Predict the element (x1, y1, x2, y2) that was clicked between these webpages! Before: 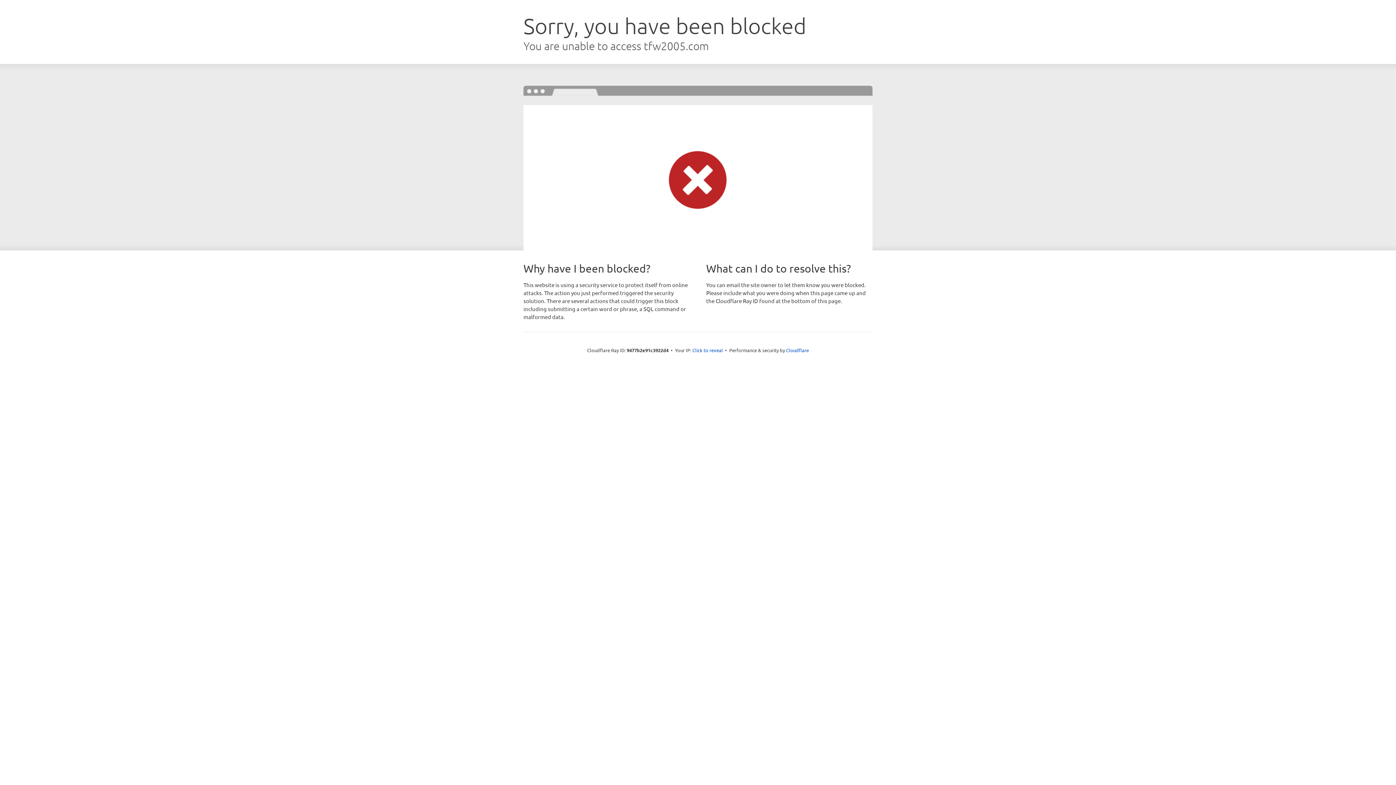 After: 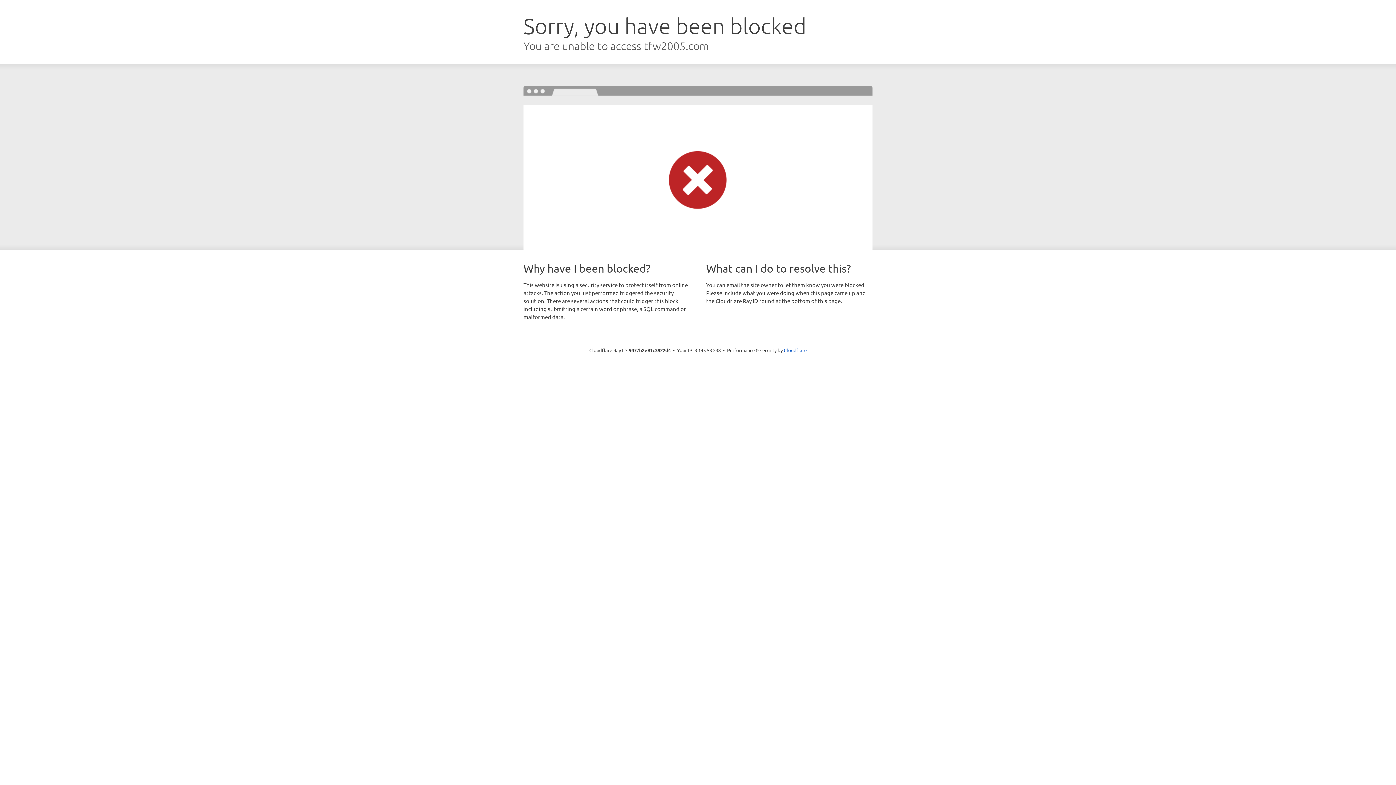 Action: bbox: (692, 346, 723, 353) label: Click to reveal